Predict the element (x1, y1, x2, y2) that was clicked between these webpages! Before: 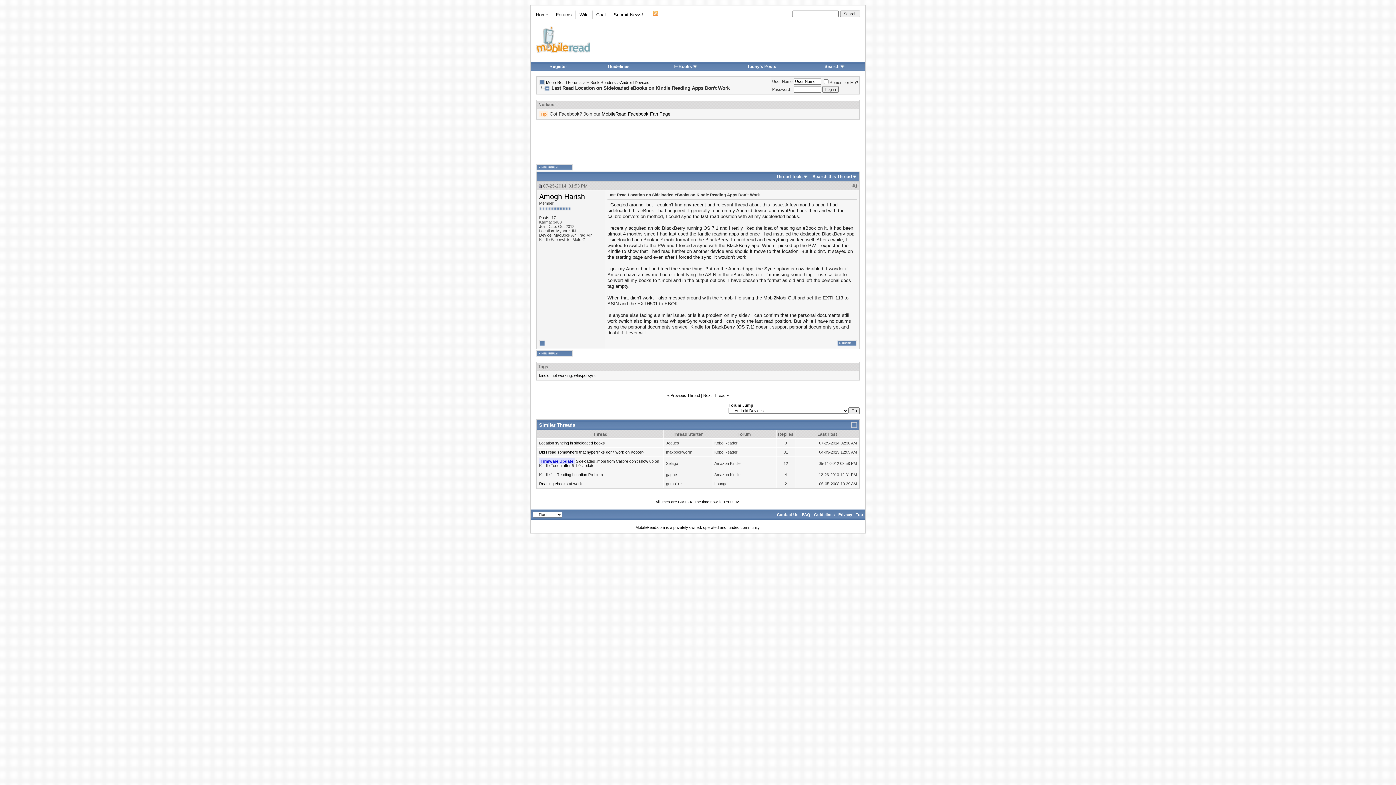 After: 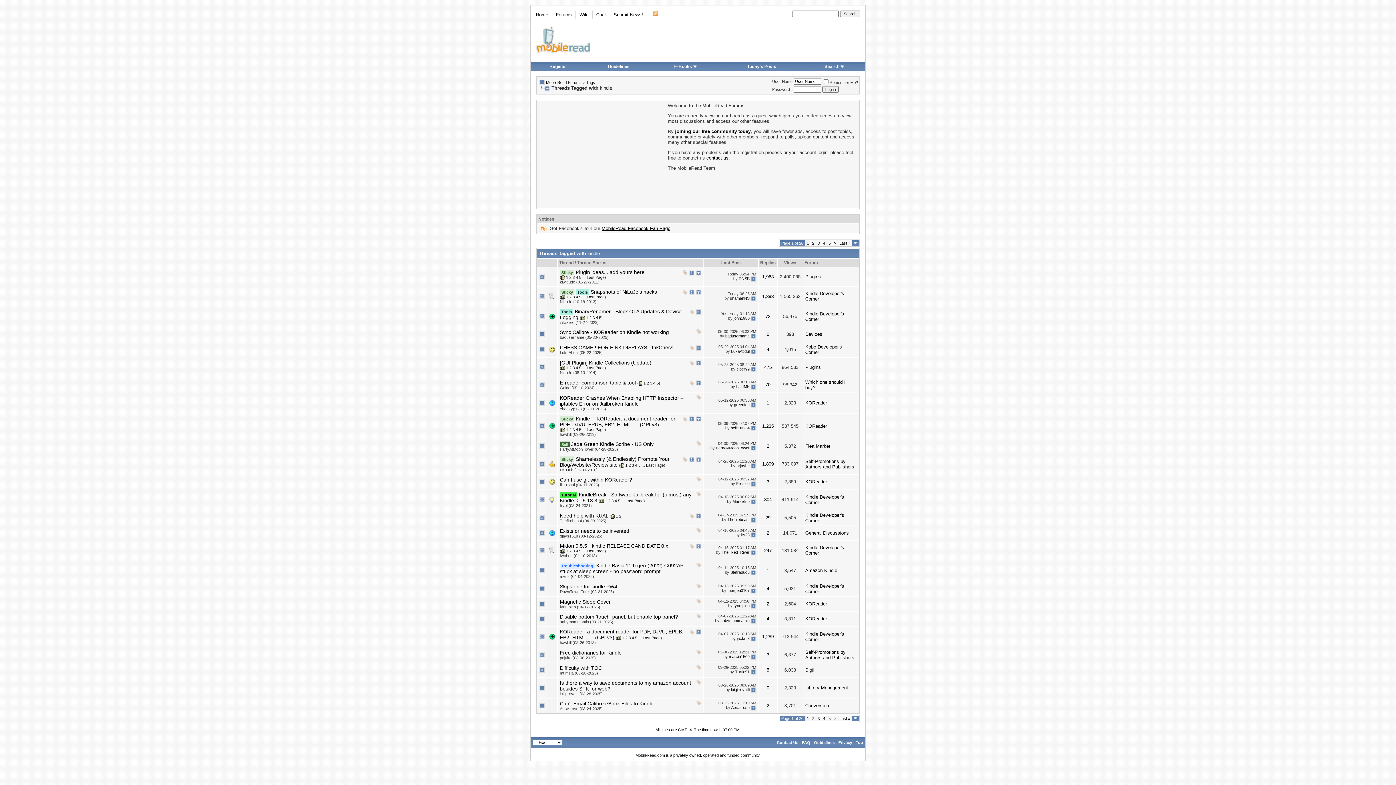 Action: bbox: (539, 373, 549, 377) label: kindle